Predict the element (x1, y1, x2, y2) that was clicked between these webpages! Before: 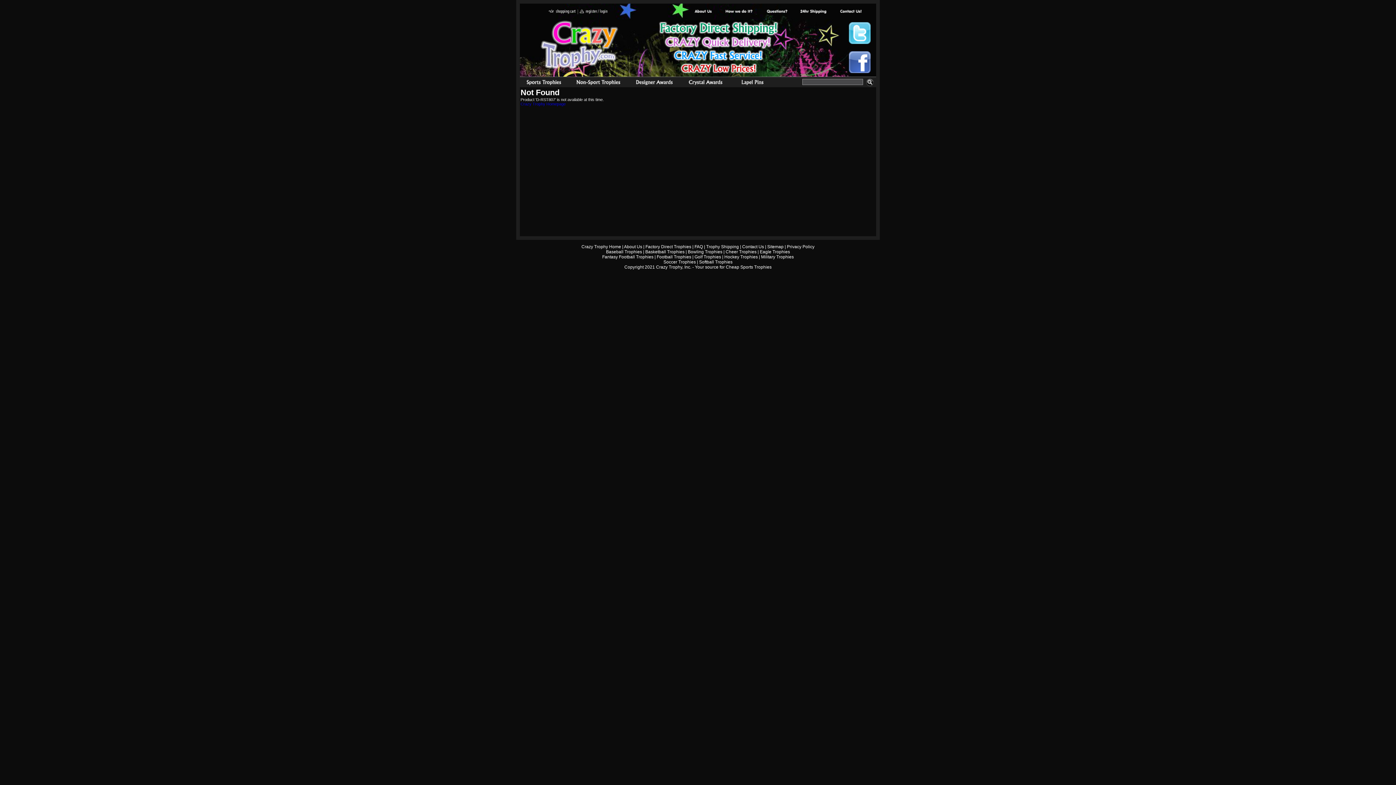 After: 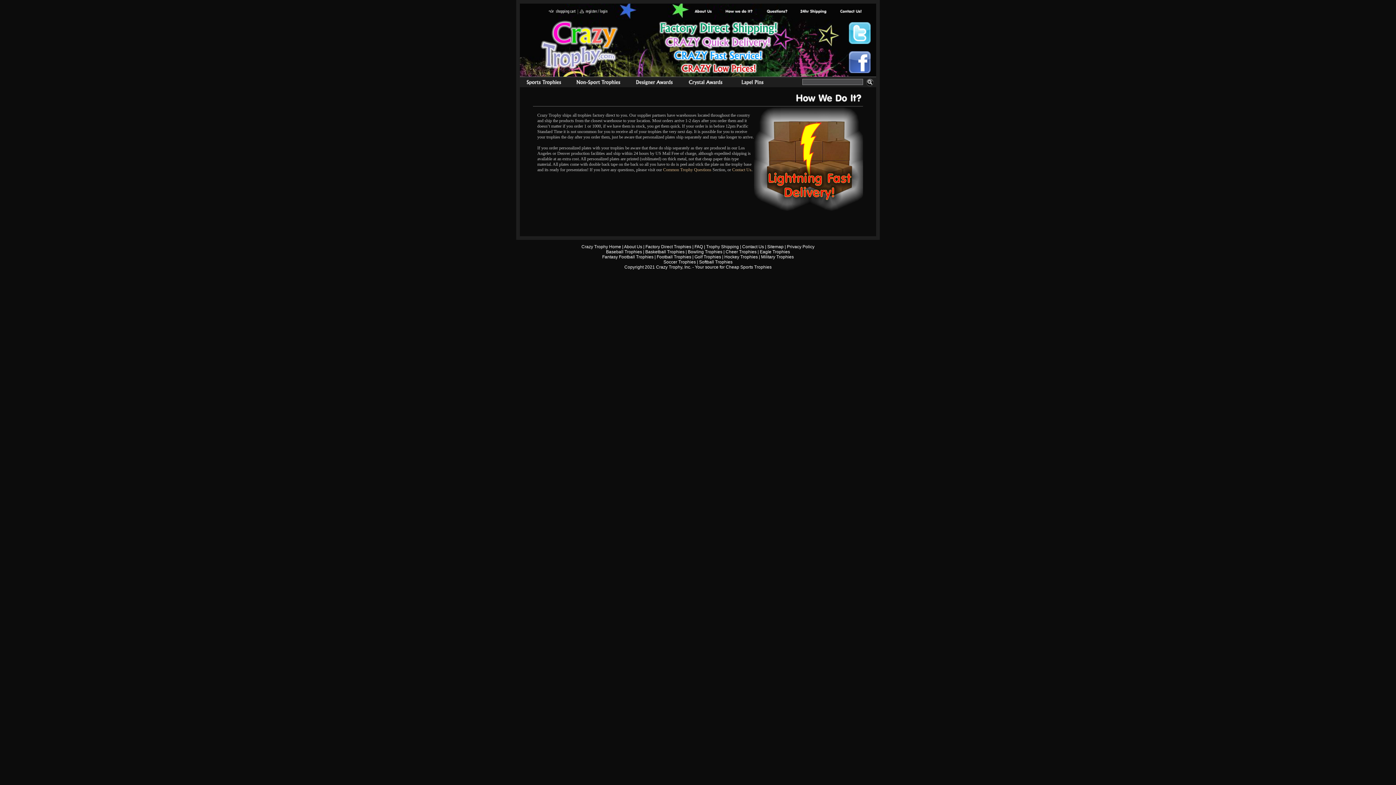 Action: label: Factory Direct Trophies bbox: (725, 9, 753, 14)